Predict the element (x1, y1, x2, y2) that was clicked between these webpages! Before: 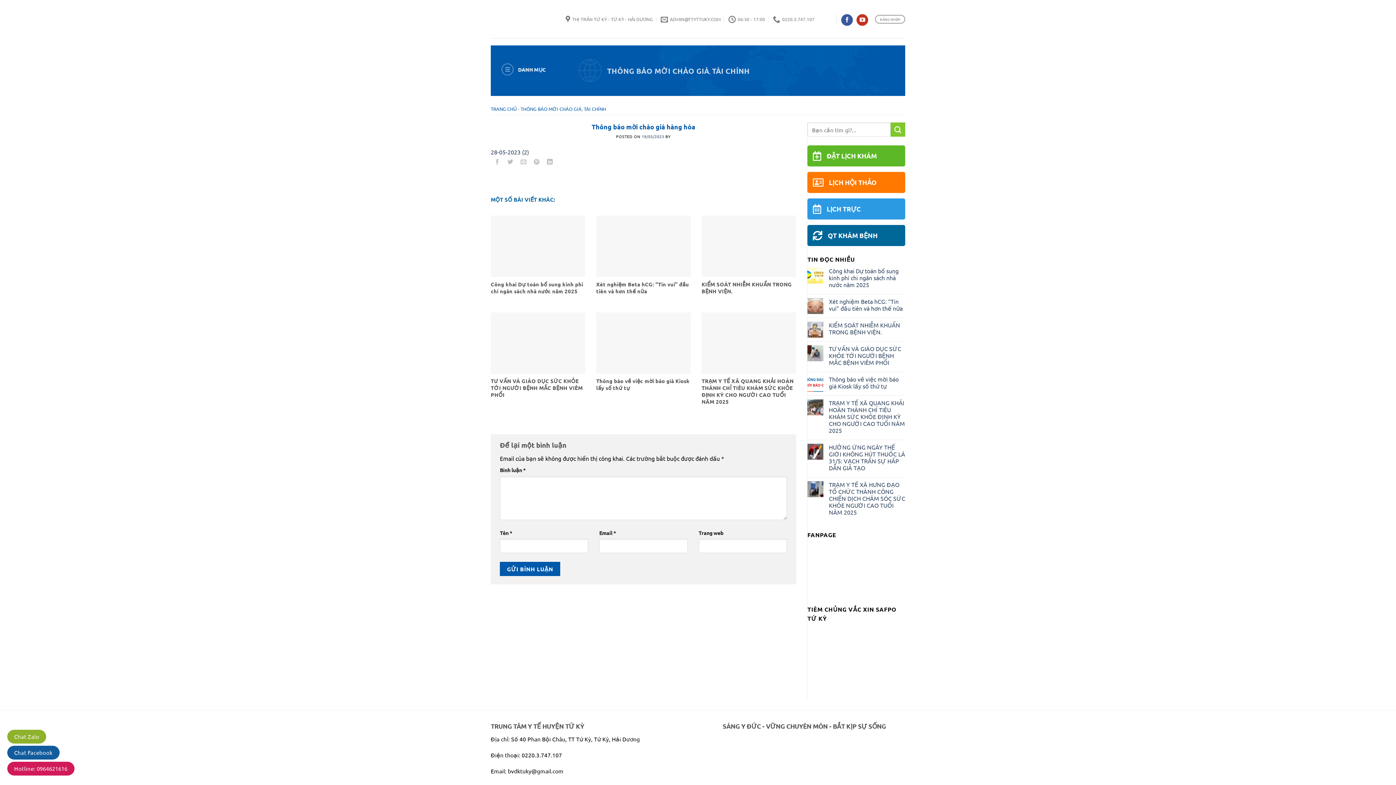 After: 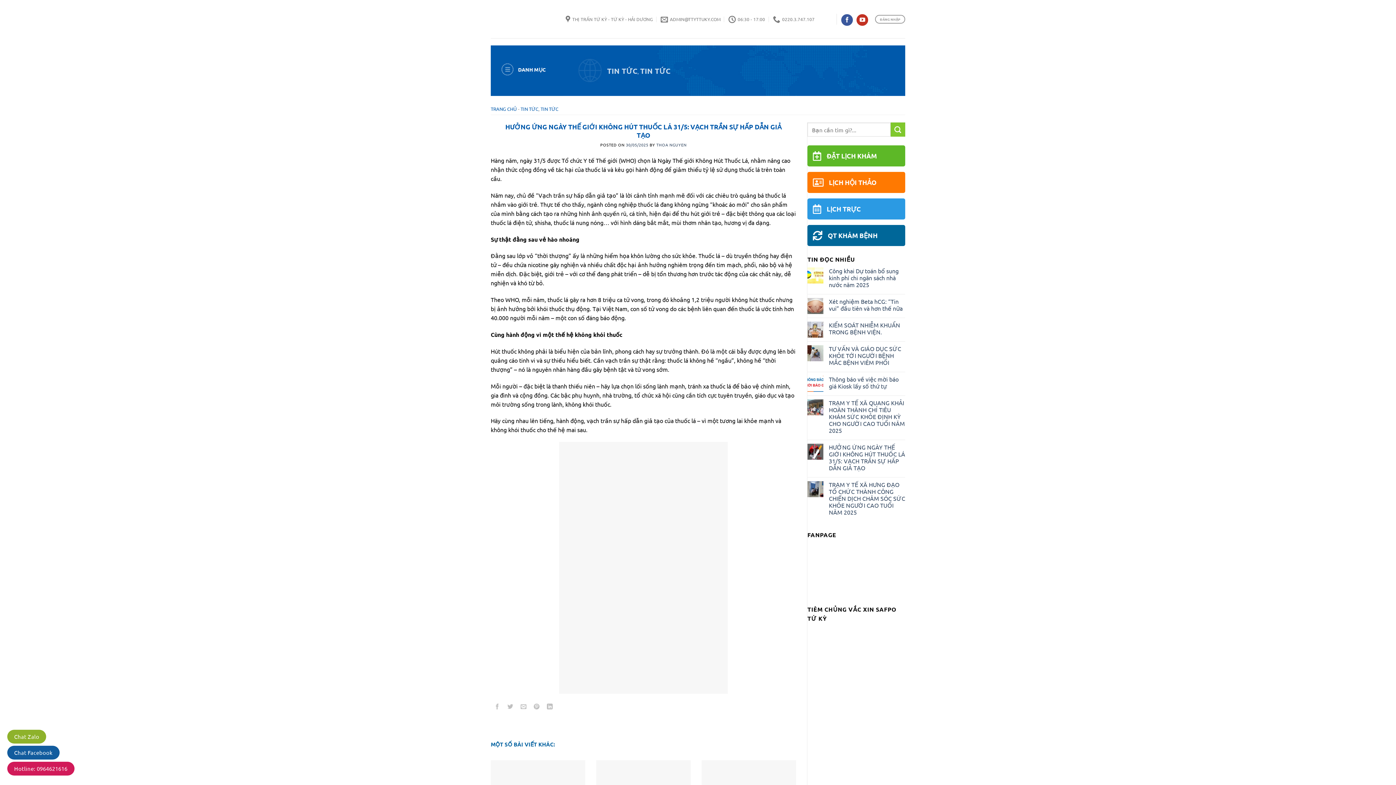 Action: bbox: (829, 444, 905, 471) label: HƯỞNG ỨNG NGÀY THẾ GIỚI KHÔNG HÚT THUỐC LÁ 31/5: VẠCH TRẦN SỰ HẤP DẪN GIẢ TẠO